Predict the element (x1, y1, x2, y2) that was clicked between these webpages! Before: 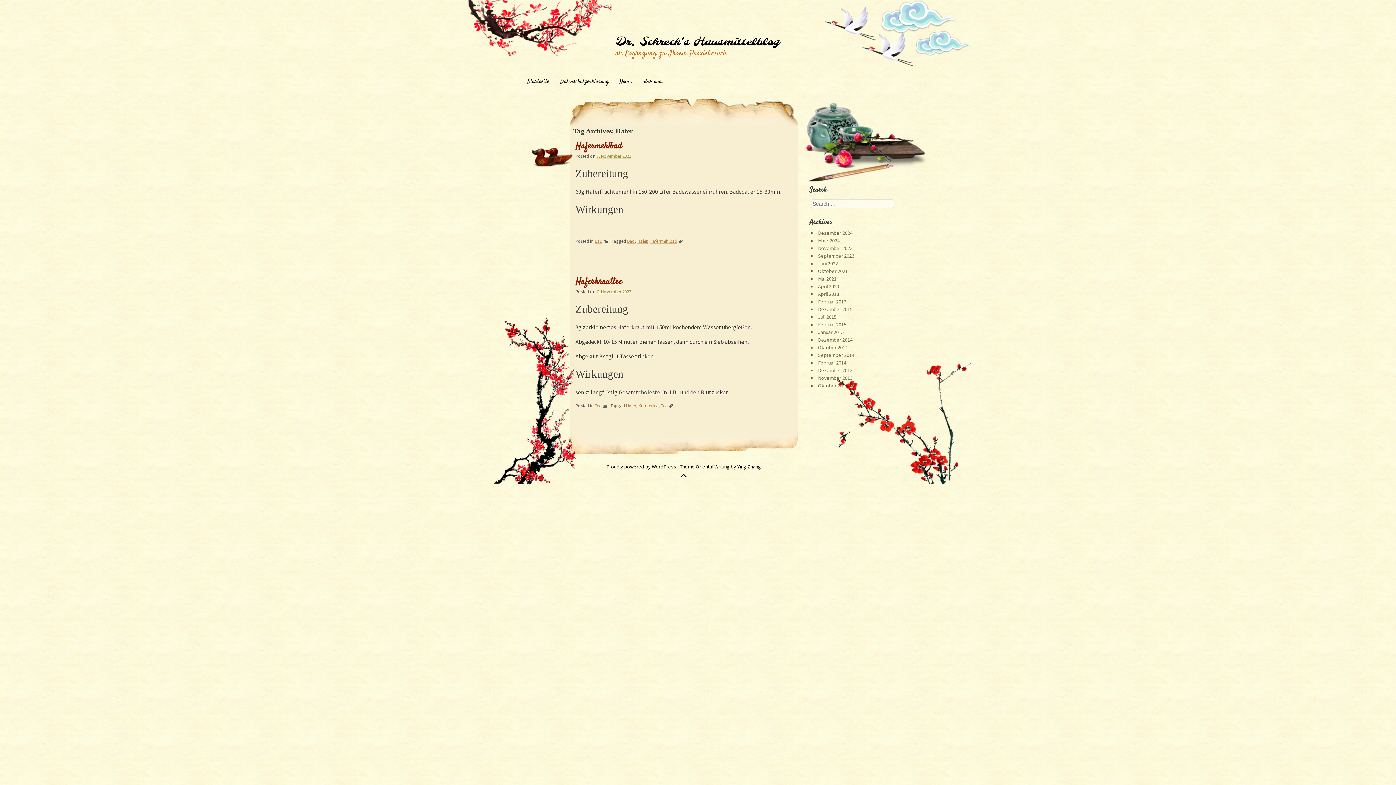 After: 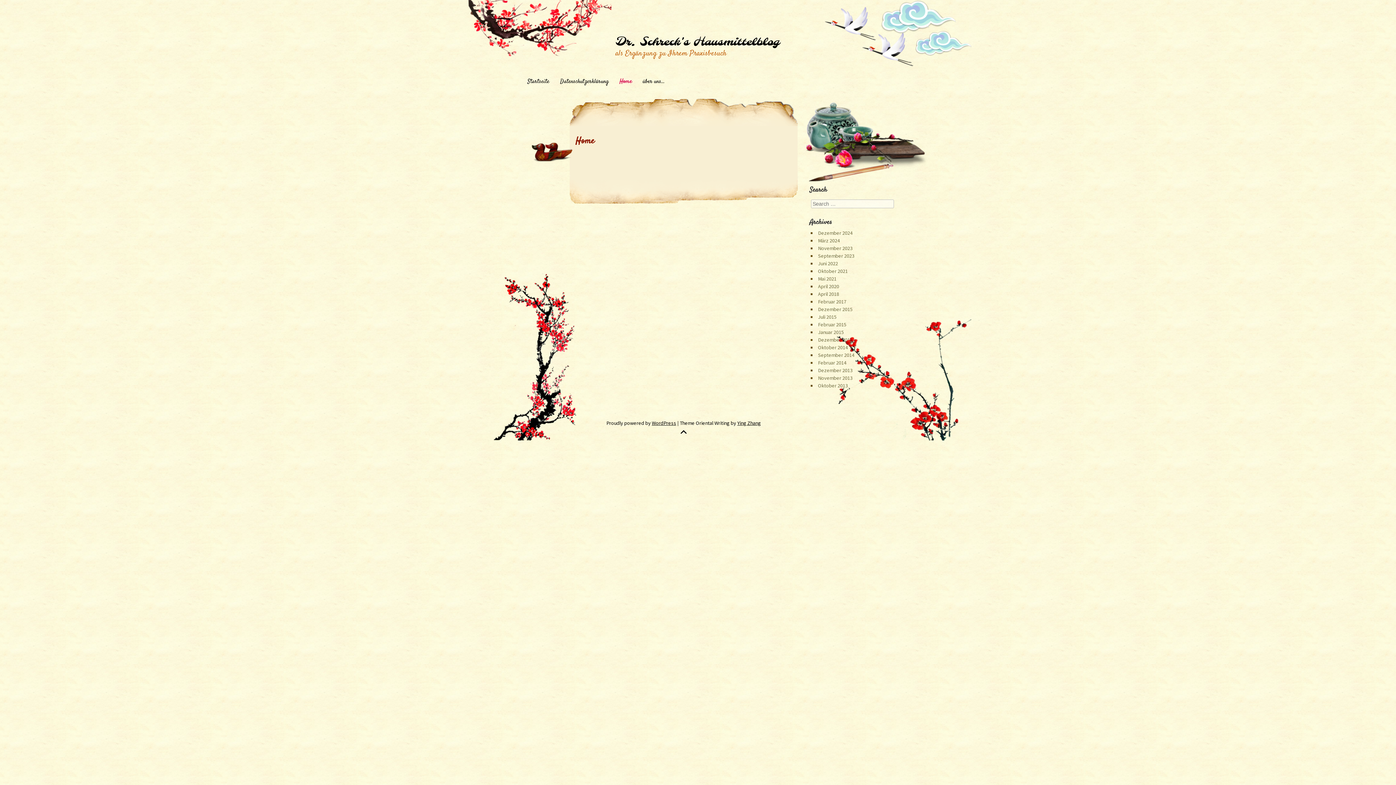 Action: label: Home bbox: (614, 74, 637, 86)